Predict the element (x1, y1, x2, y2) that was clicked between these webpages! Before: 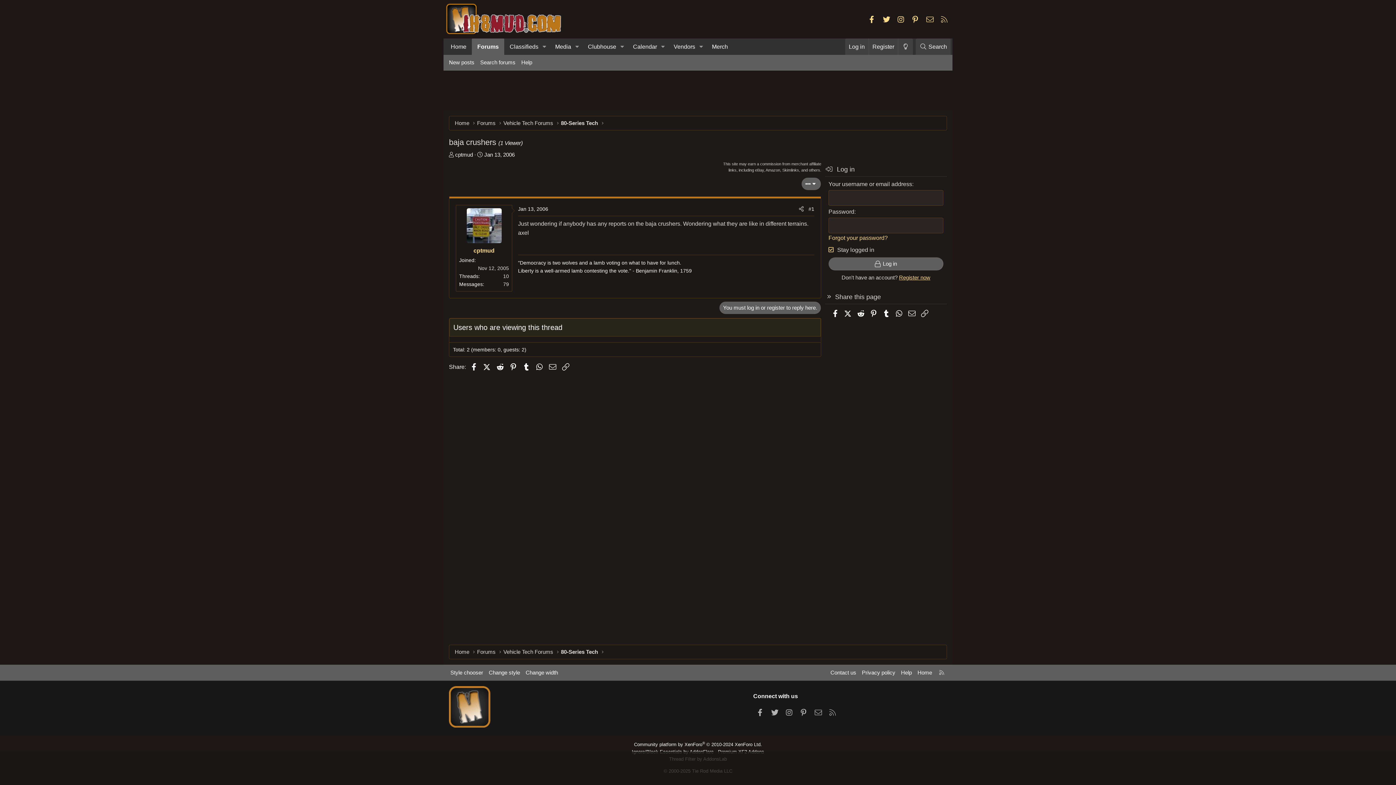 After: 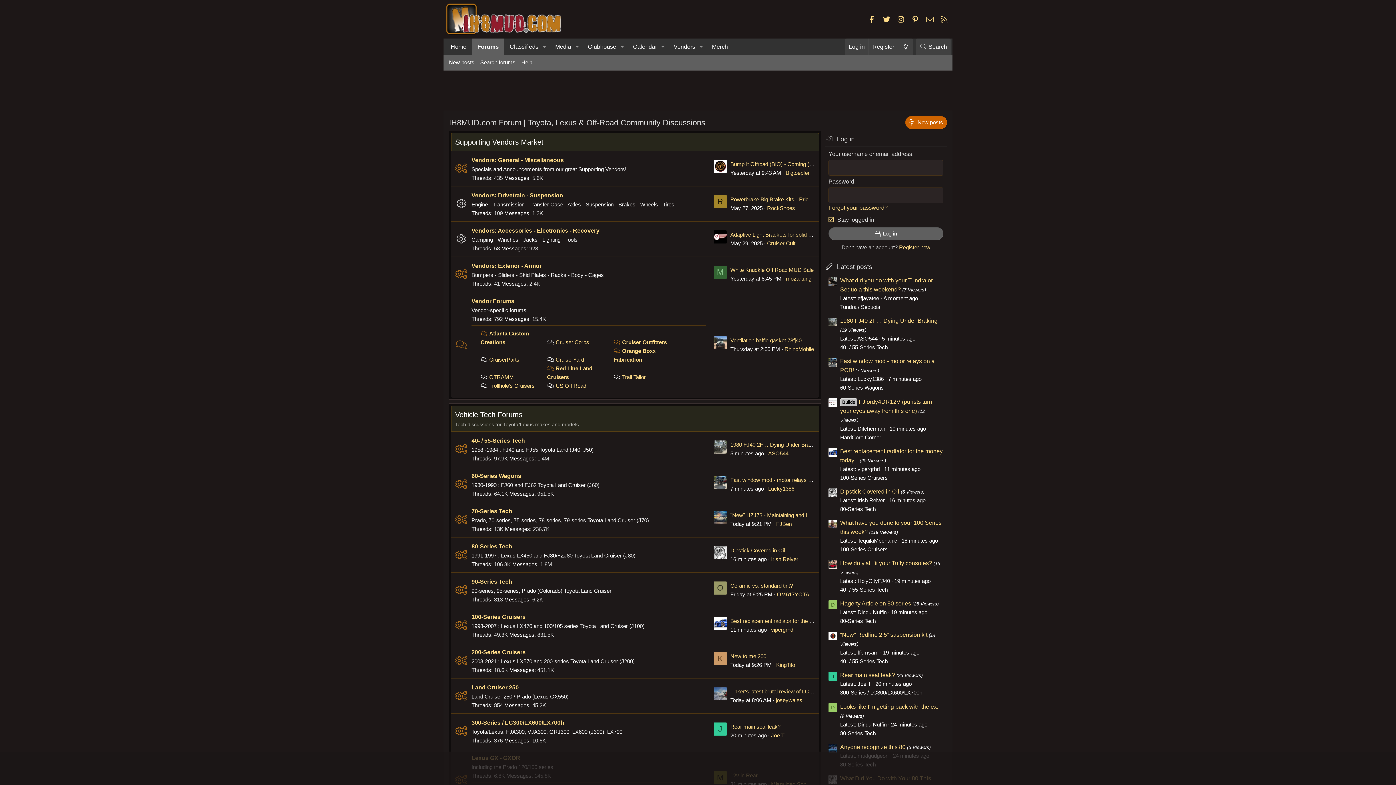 Action: bbox: (477, 119, 495, 127) label: Forums